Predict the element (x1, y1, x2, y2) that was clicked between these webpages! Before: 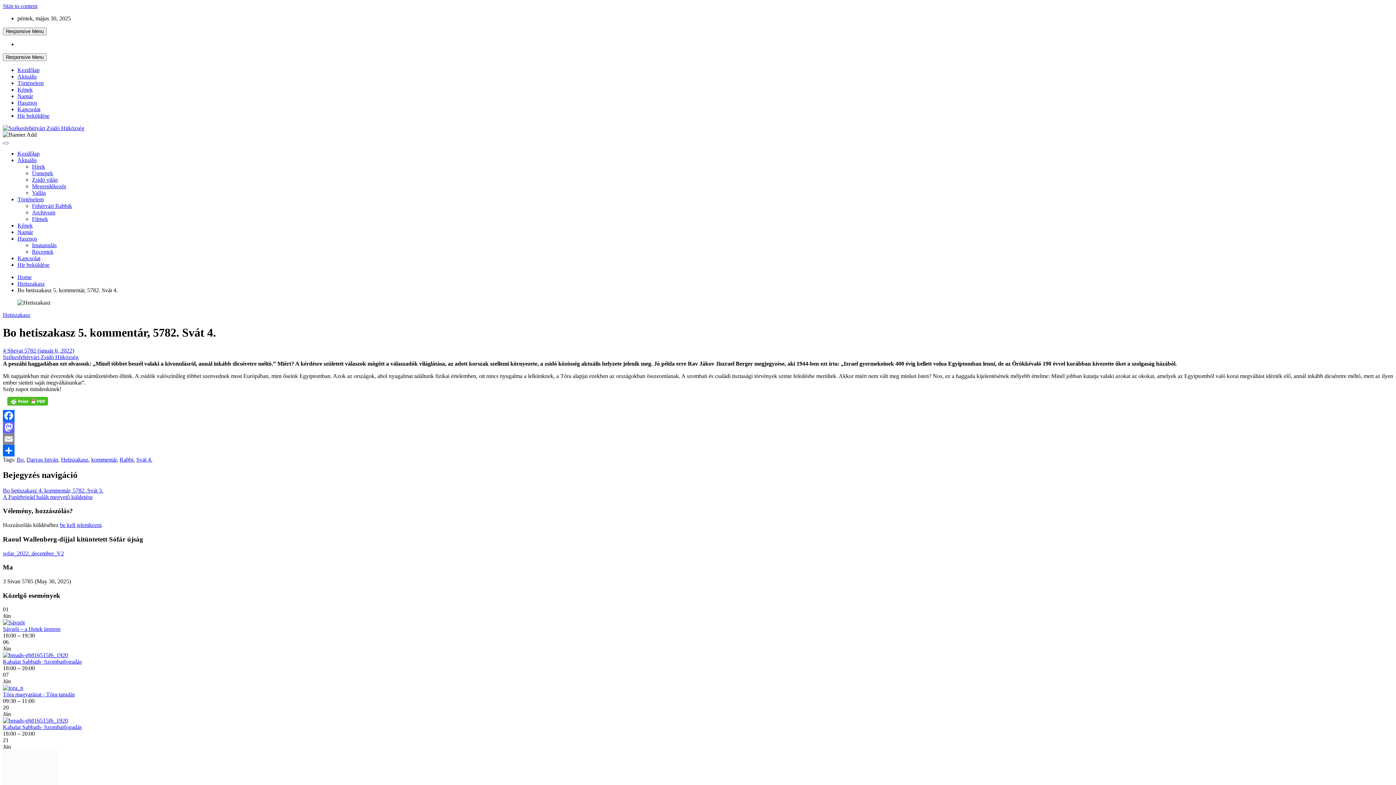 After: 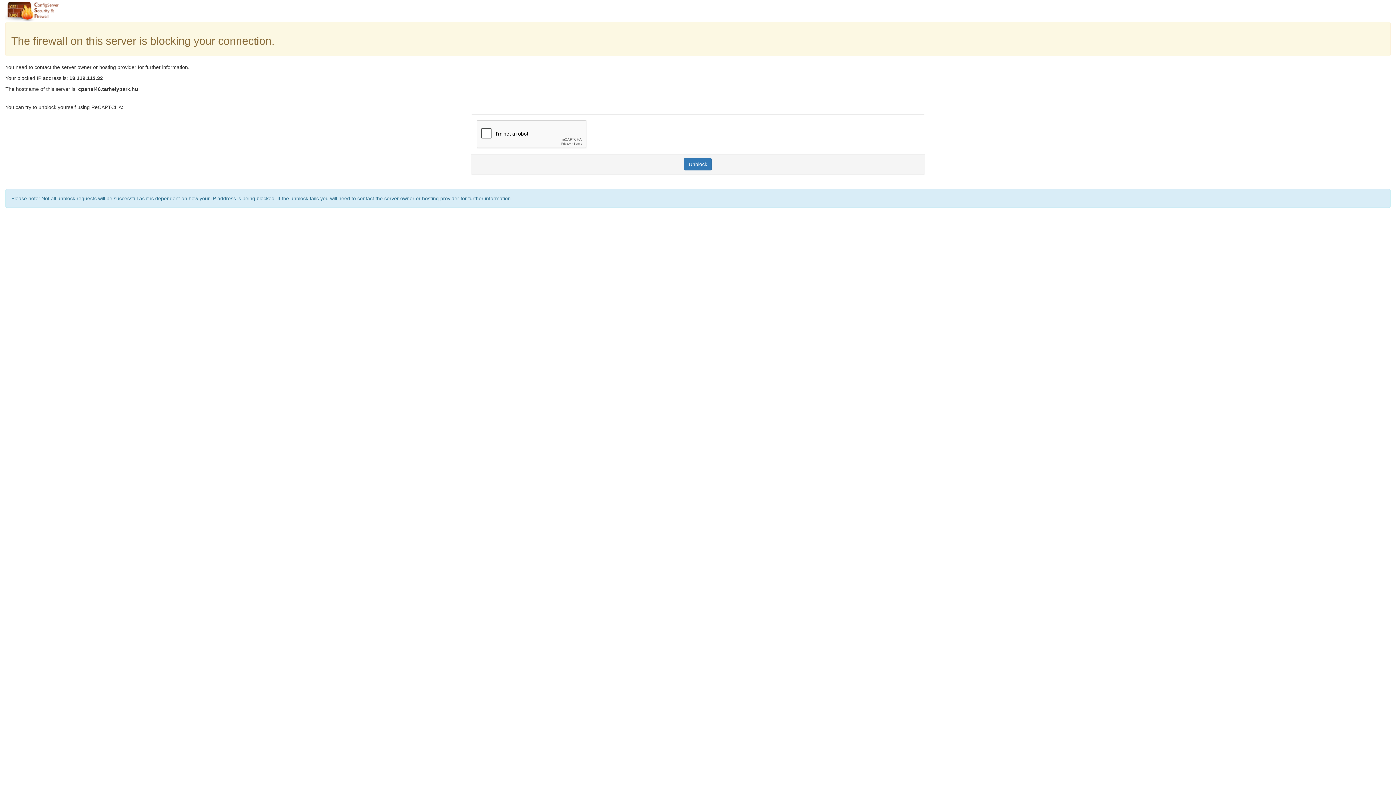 Action: label: Vallás bbox: (32, 189, 45, 196)